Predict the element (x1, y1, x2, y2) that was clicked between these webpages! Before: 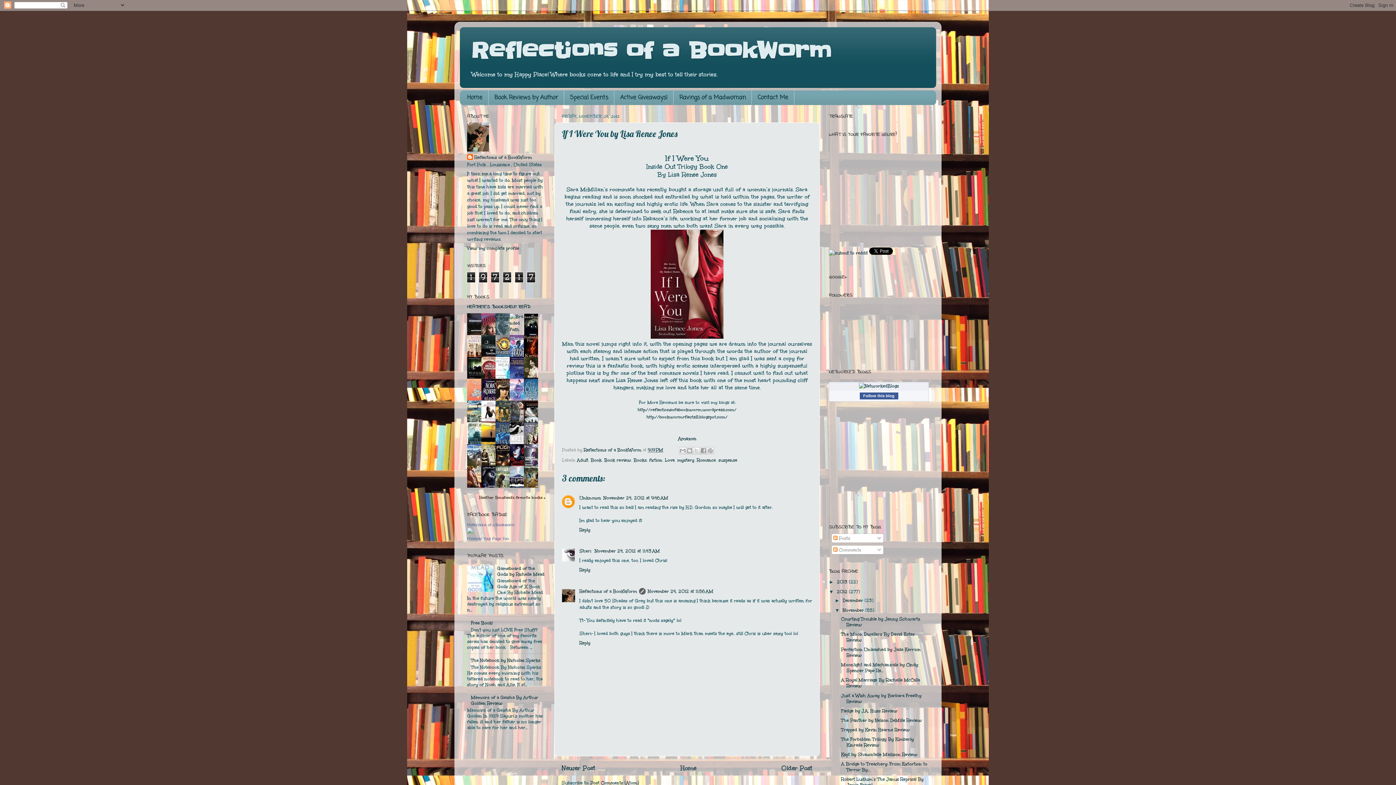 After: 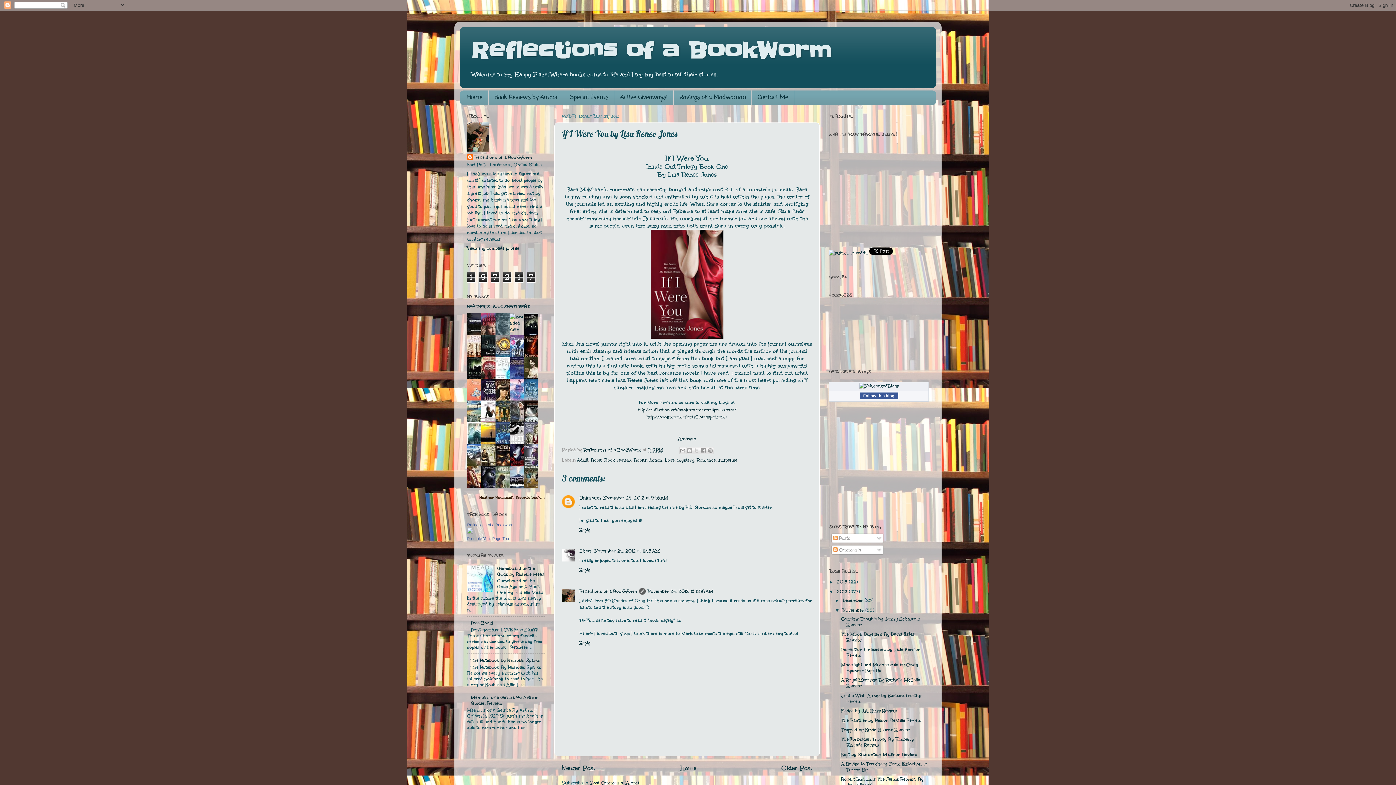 Action: label: ▼   bbox: (834, 608, 842, 613)